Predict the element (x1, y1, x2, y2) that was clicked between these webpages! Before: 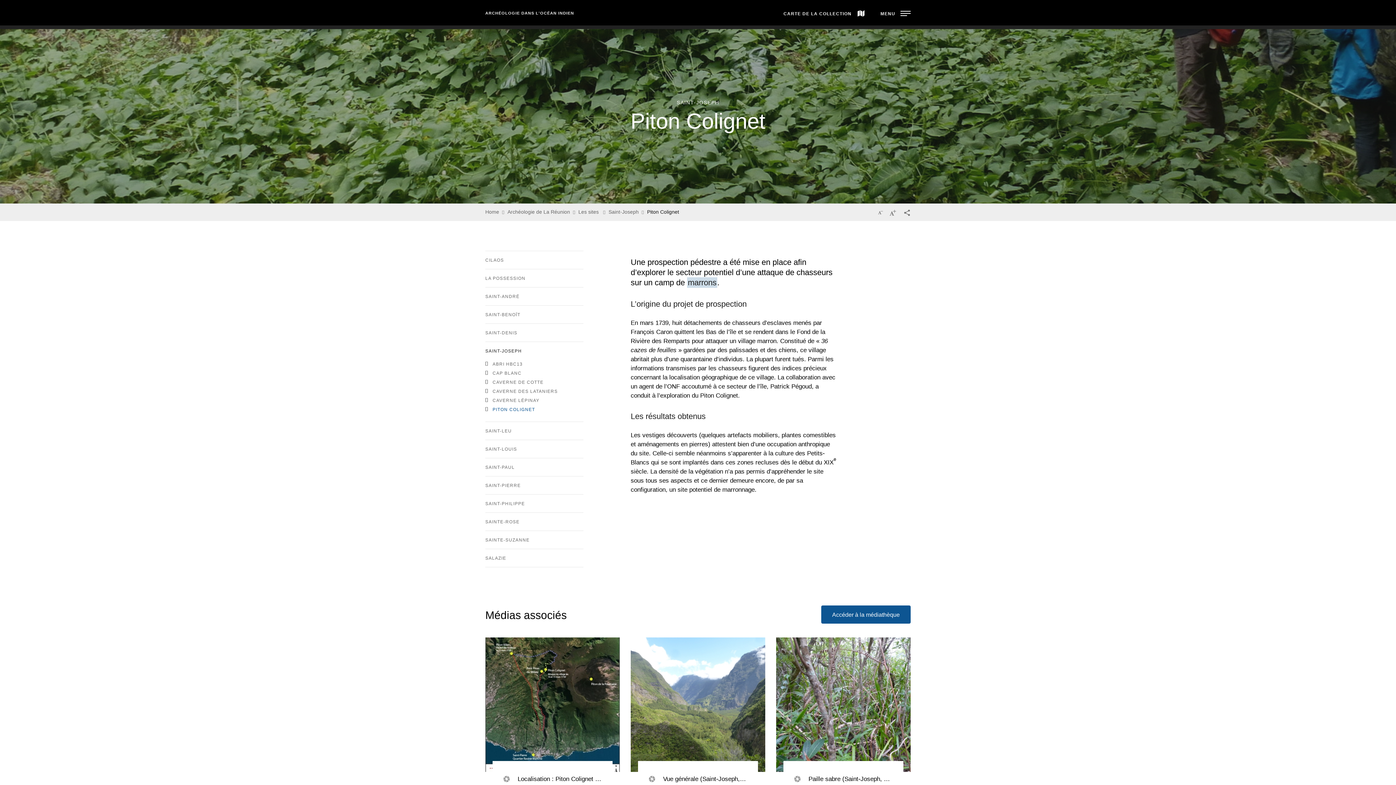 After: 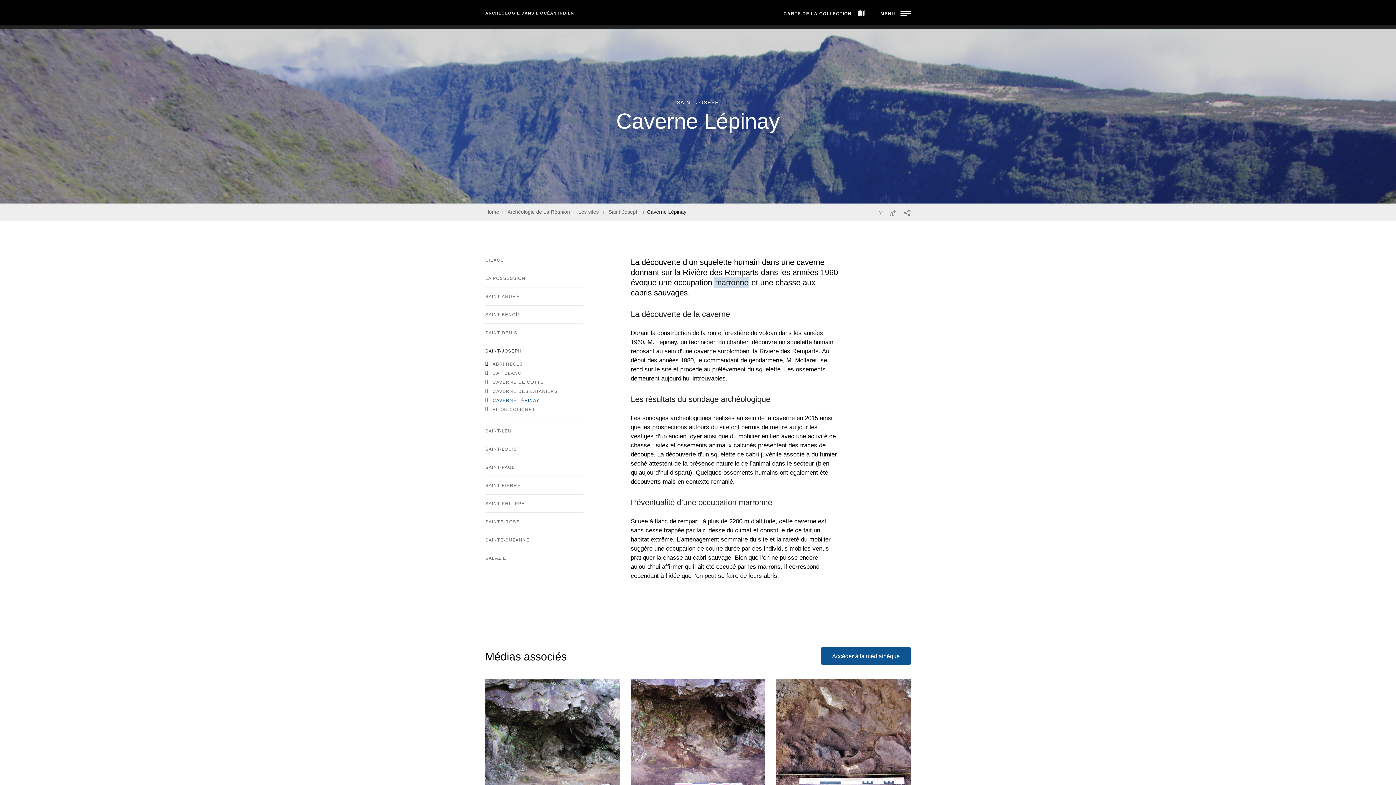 Action: bbox: (485, 396, 546, 405) label: CAVERNE LÉPINAY